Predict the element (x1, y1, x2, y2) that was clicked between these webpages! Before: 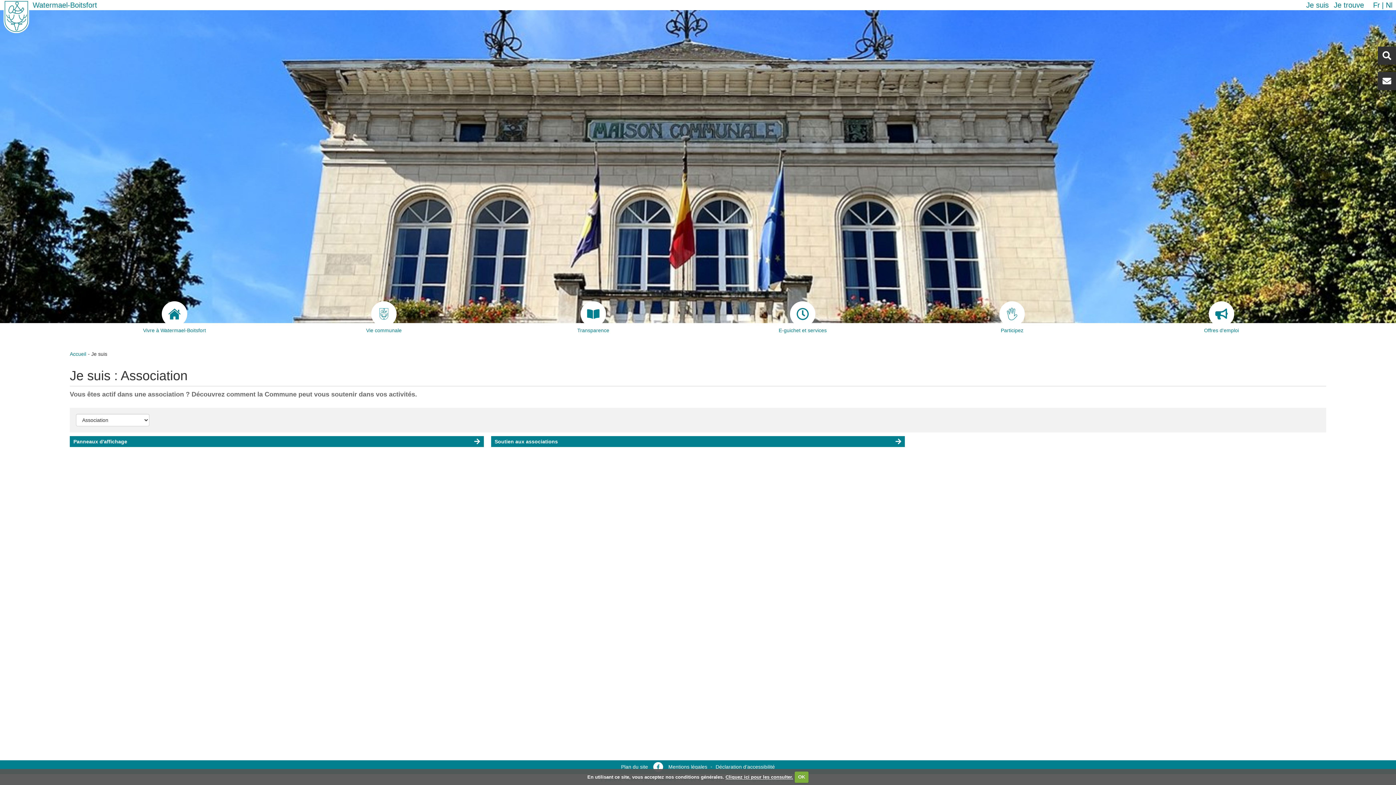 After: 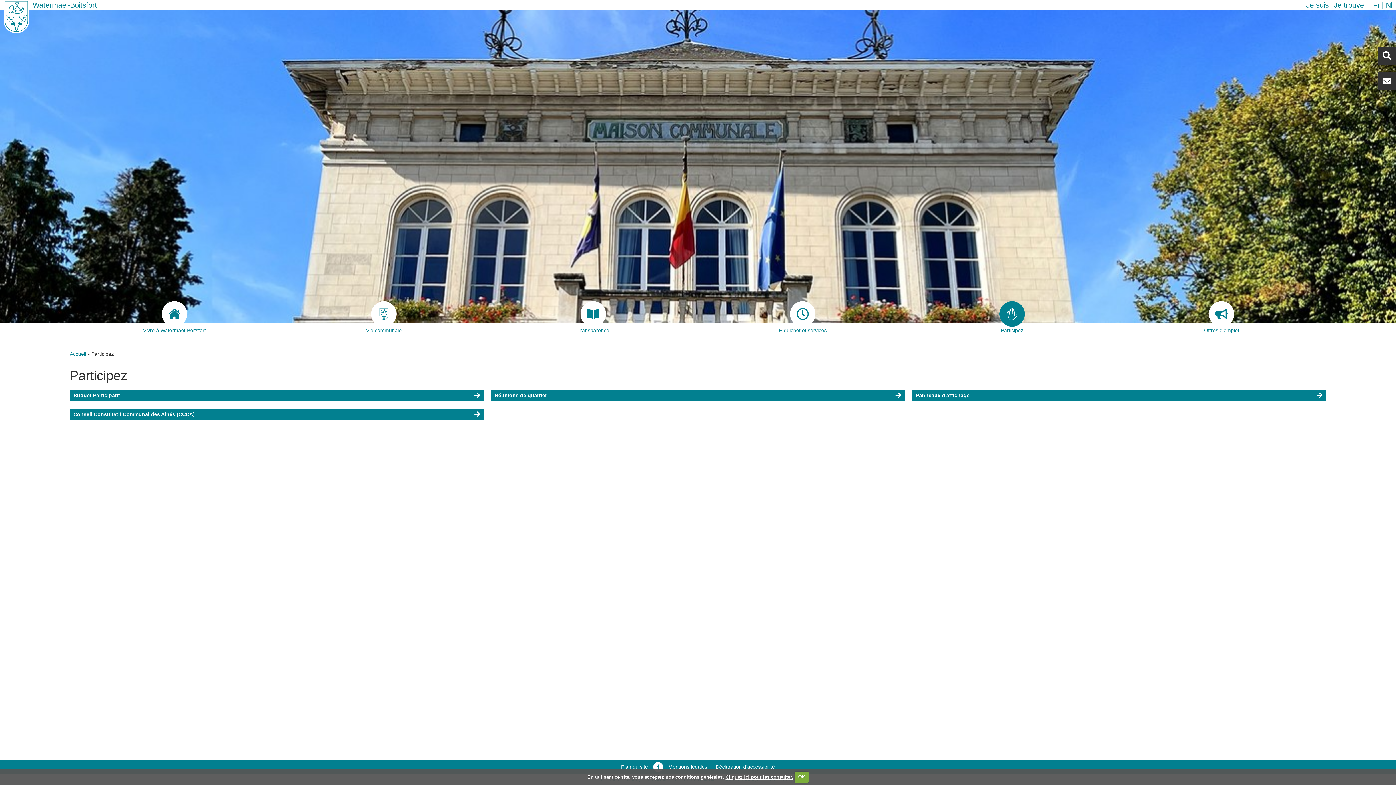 Action: bbox: (907, 301, 1117, 326) label: Participez